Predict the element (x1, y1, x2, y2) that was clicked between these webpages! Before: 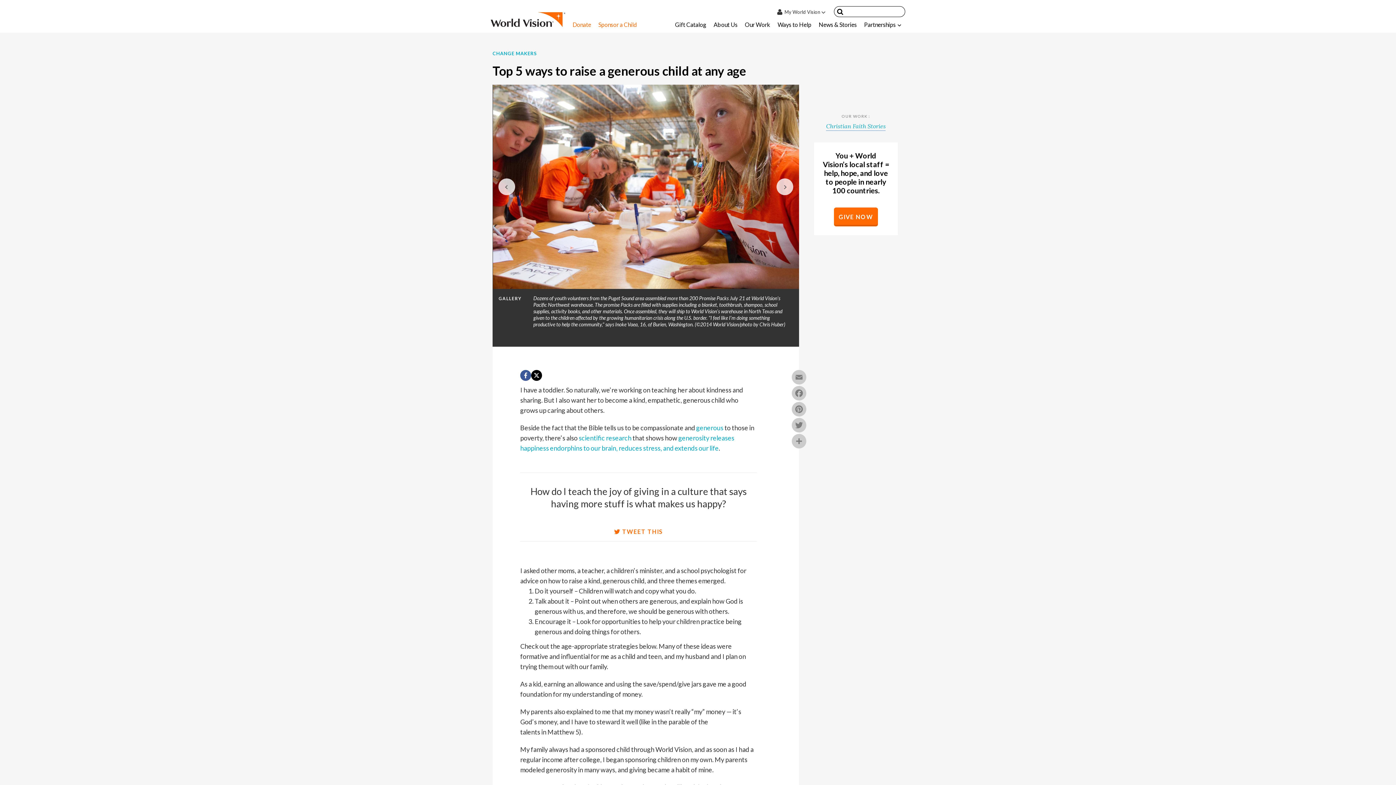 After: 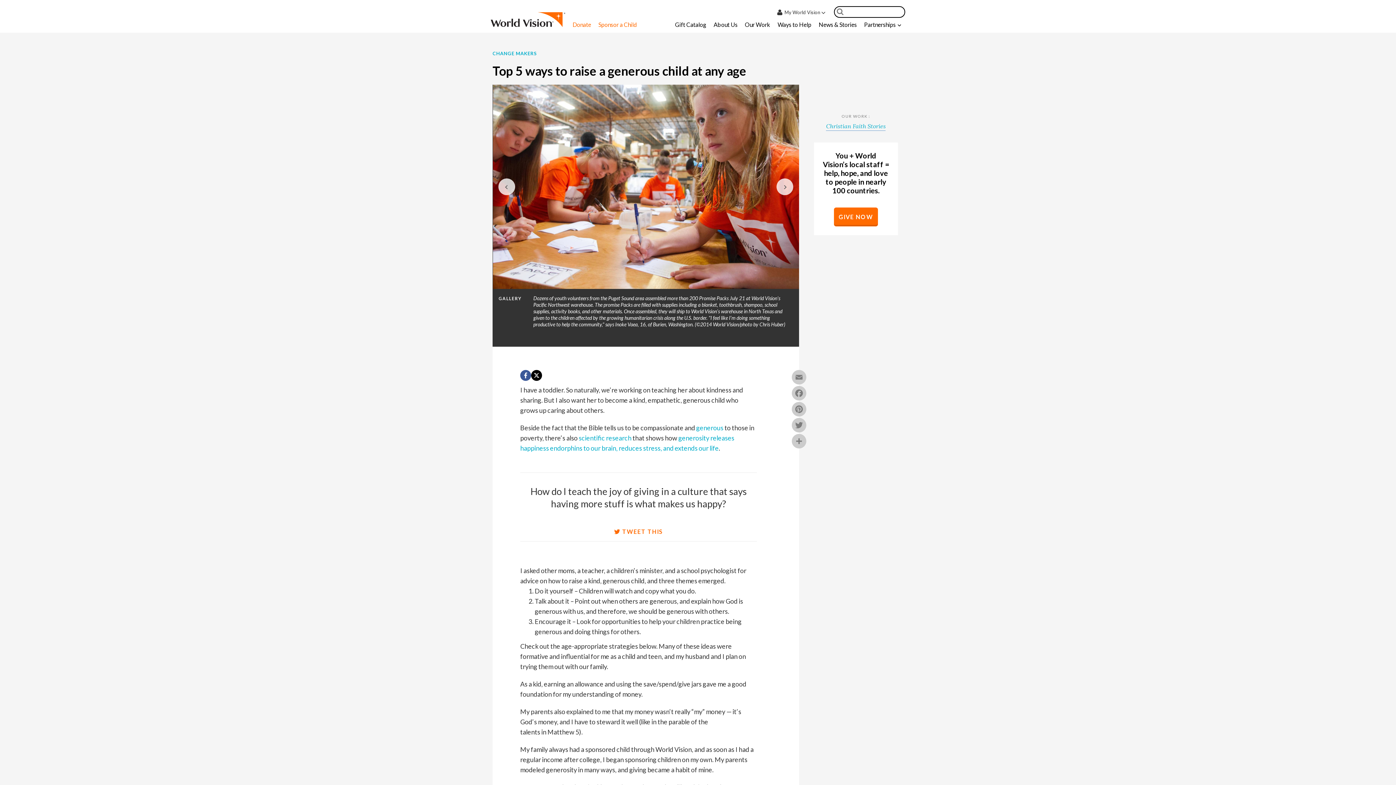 Action: bbox: (837, 8, 843, 17)